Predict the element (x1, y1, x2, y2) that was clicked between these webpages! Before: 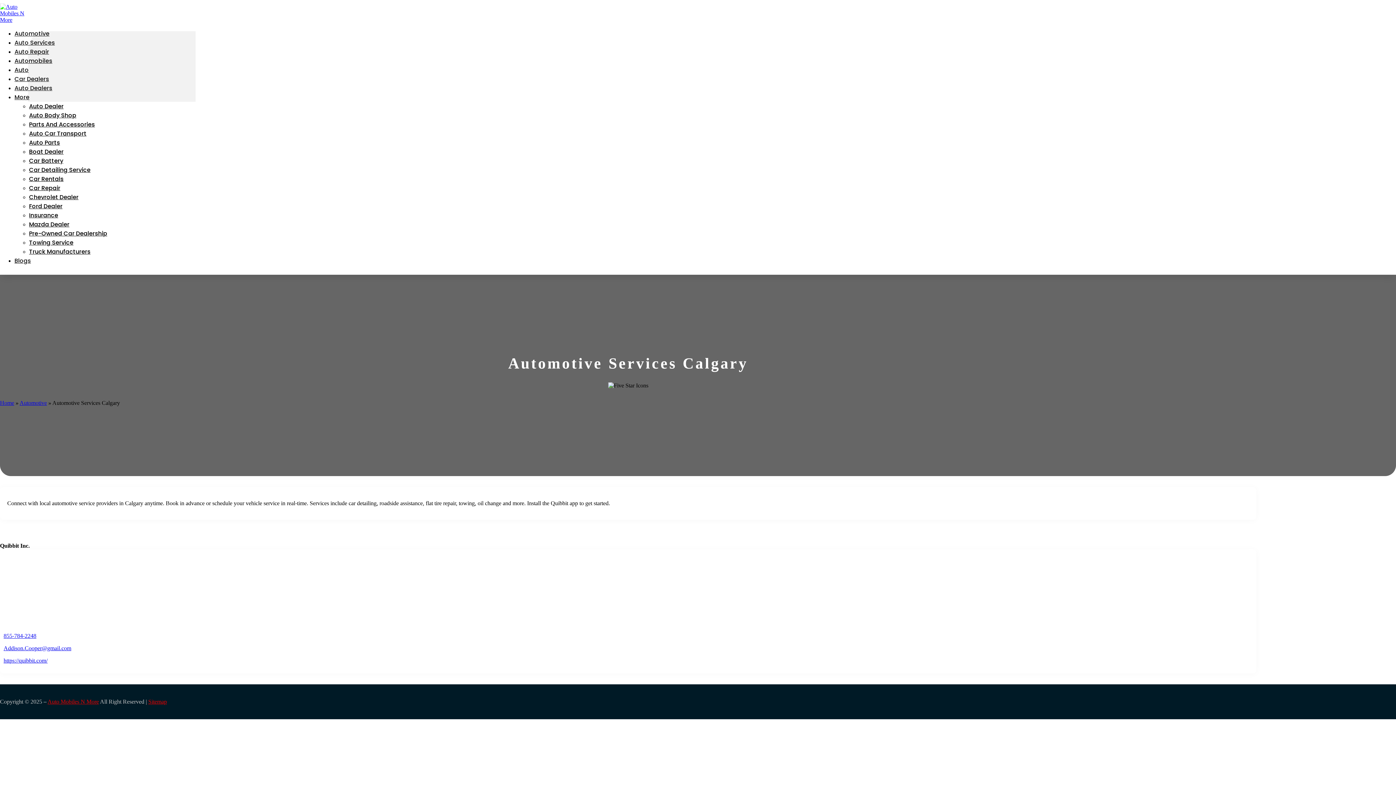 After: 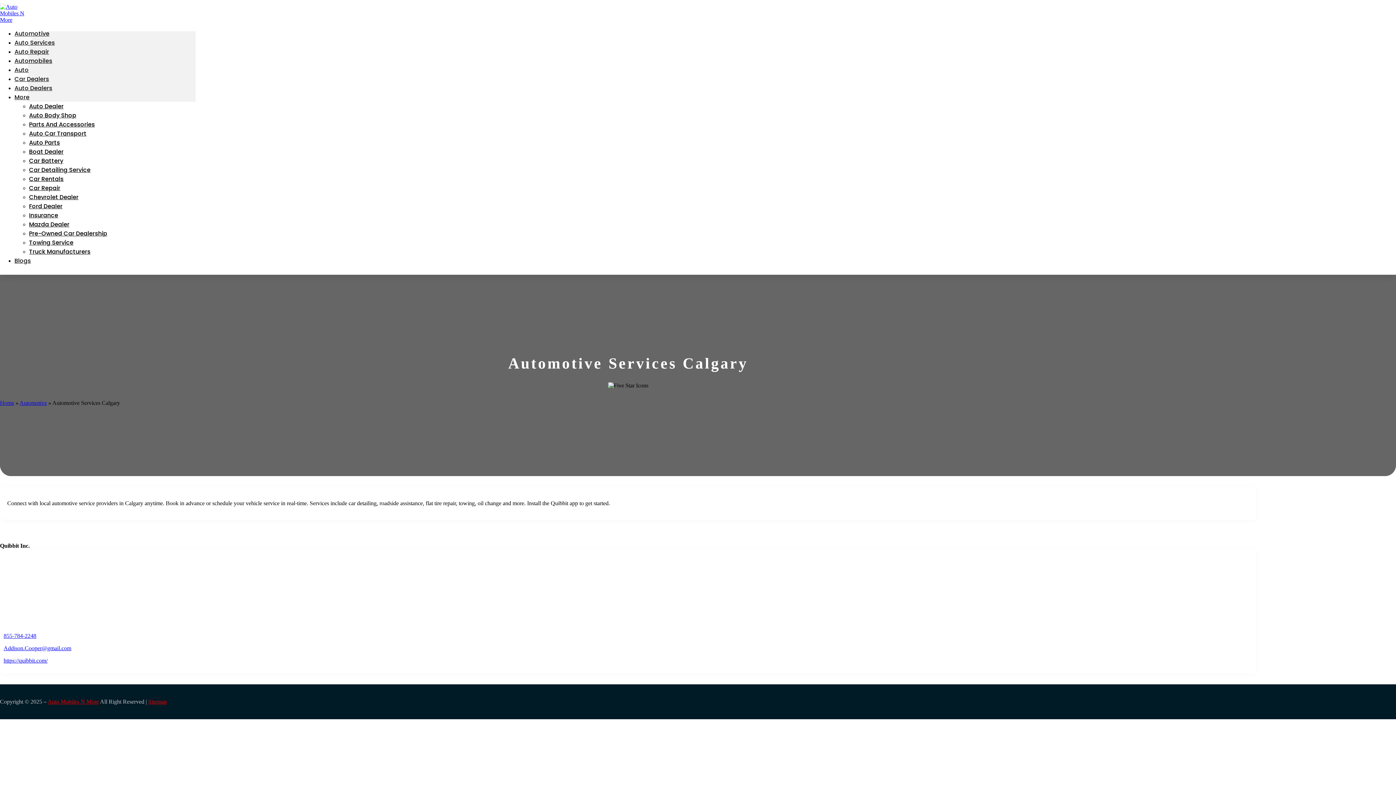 Action: bbox: (3, 645, 71, 651) label: Addison.Cooper@gmail.com